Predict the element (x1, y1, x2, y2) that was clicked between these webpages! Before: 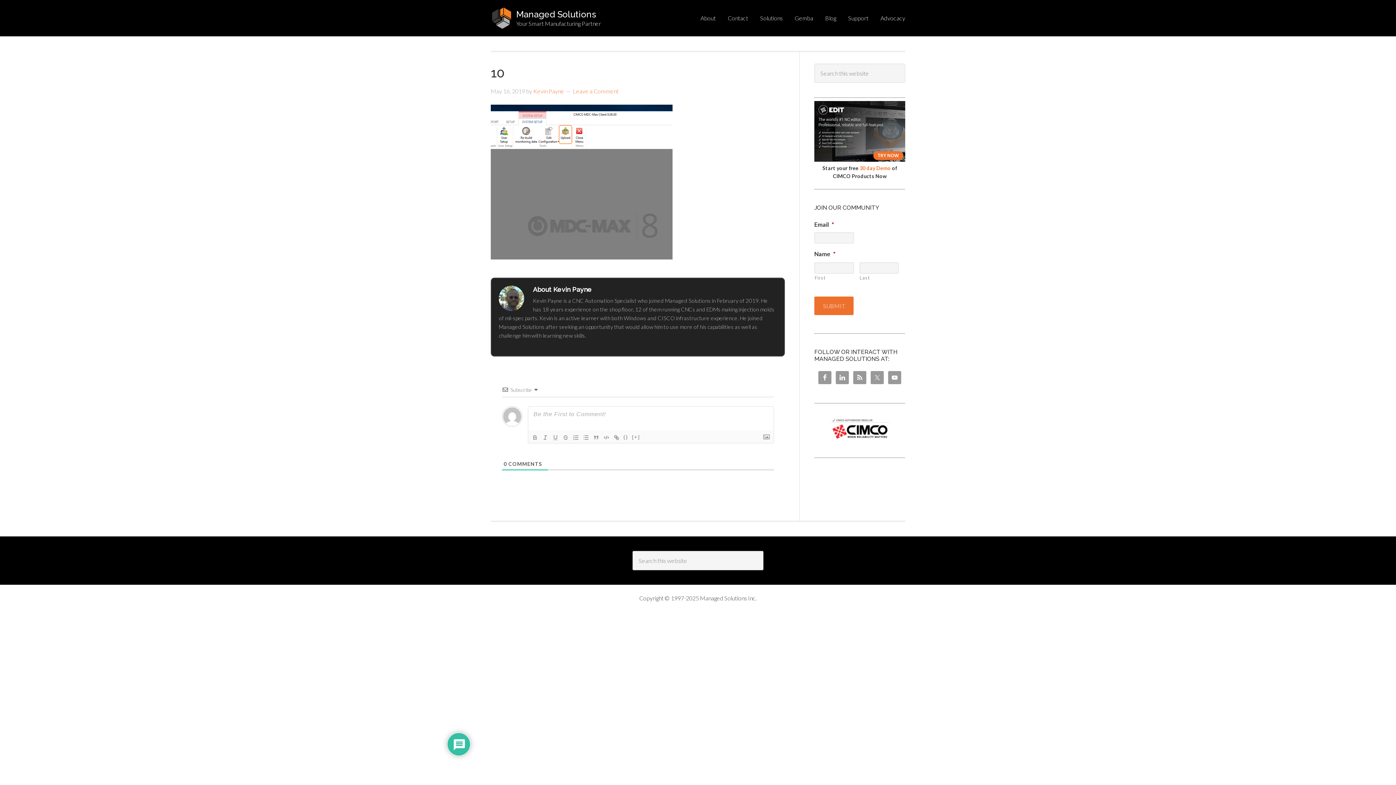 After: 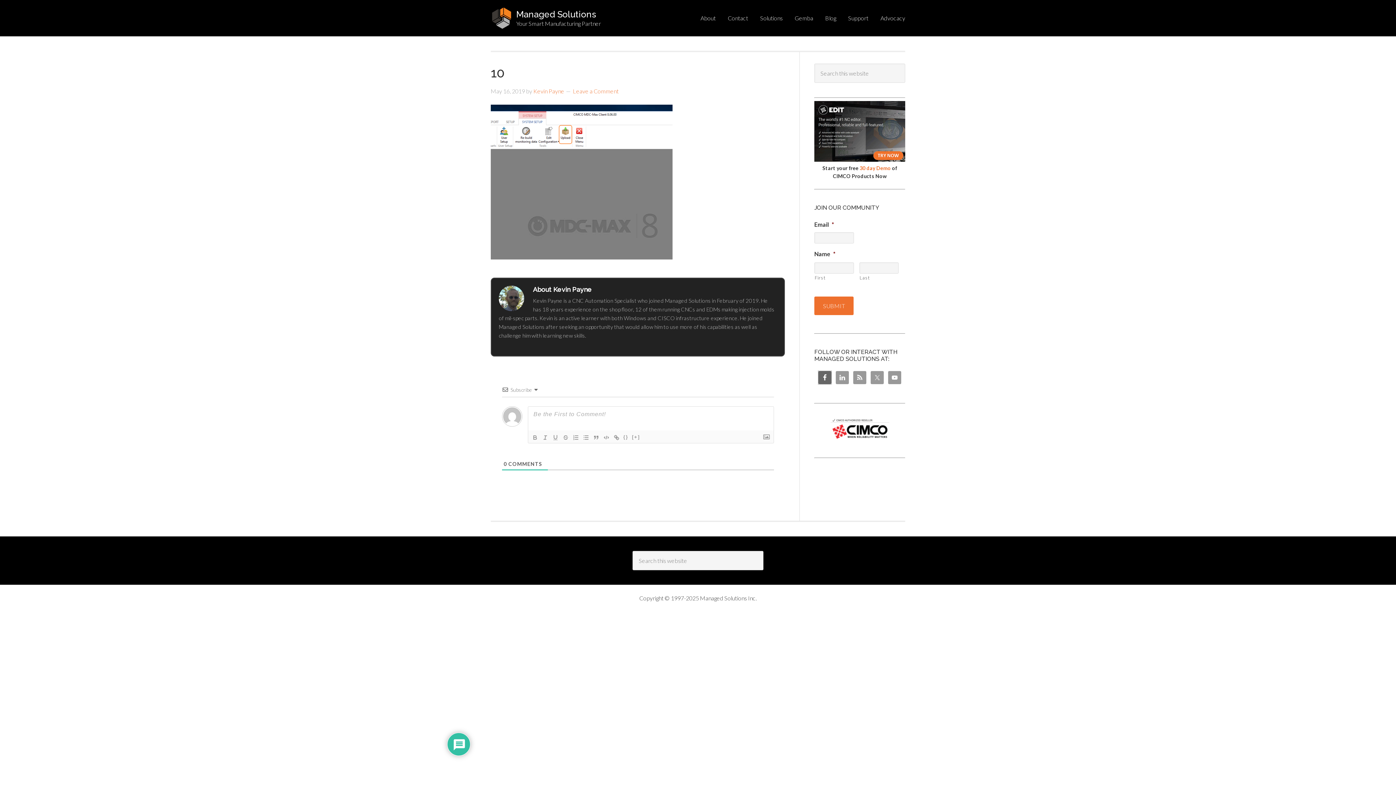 Action: bbox: (818, 371, 831, 384)